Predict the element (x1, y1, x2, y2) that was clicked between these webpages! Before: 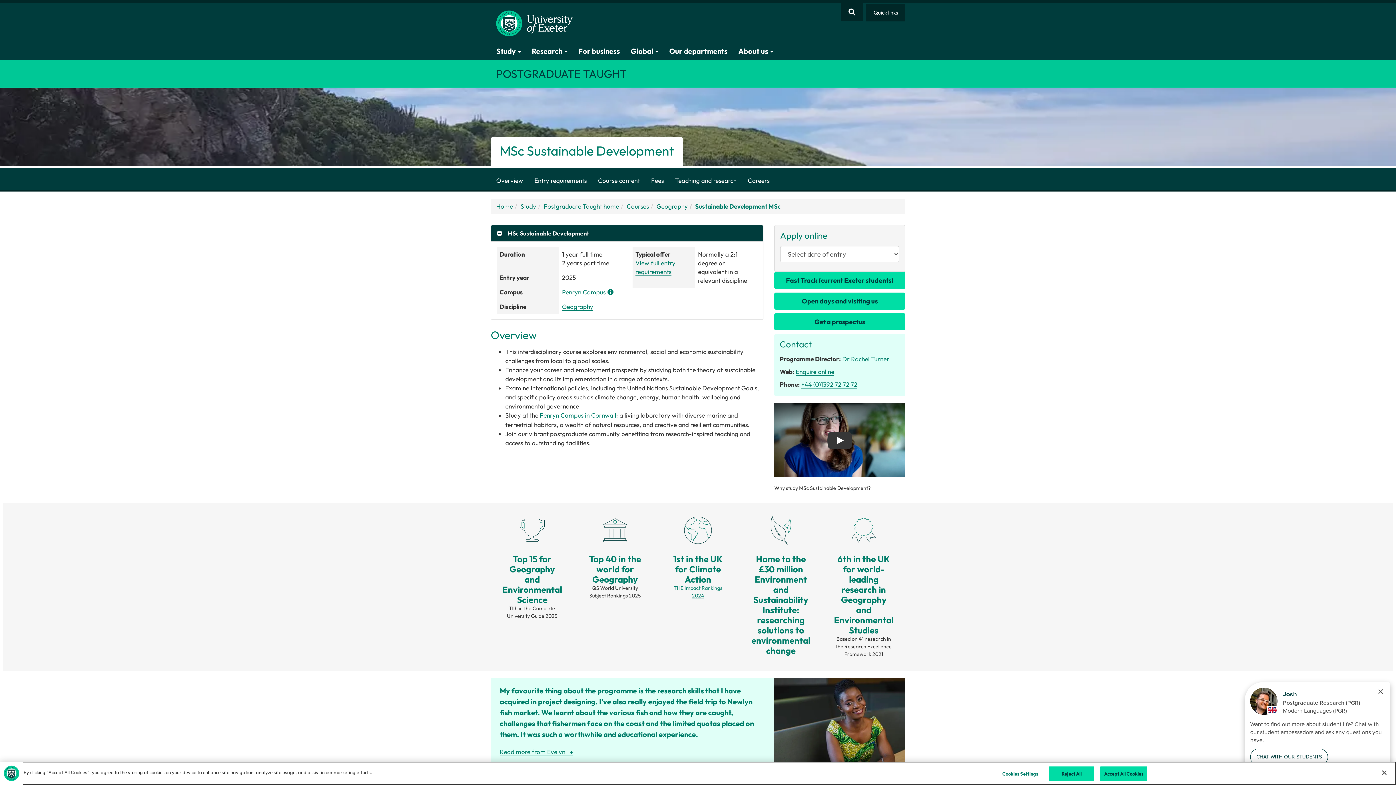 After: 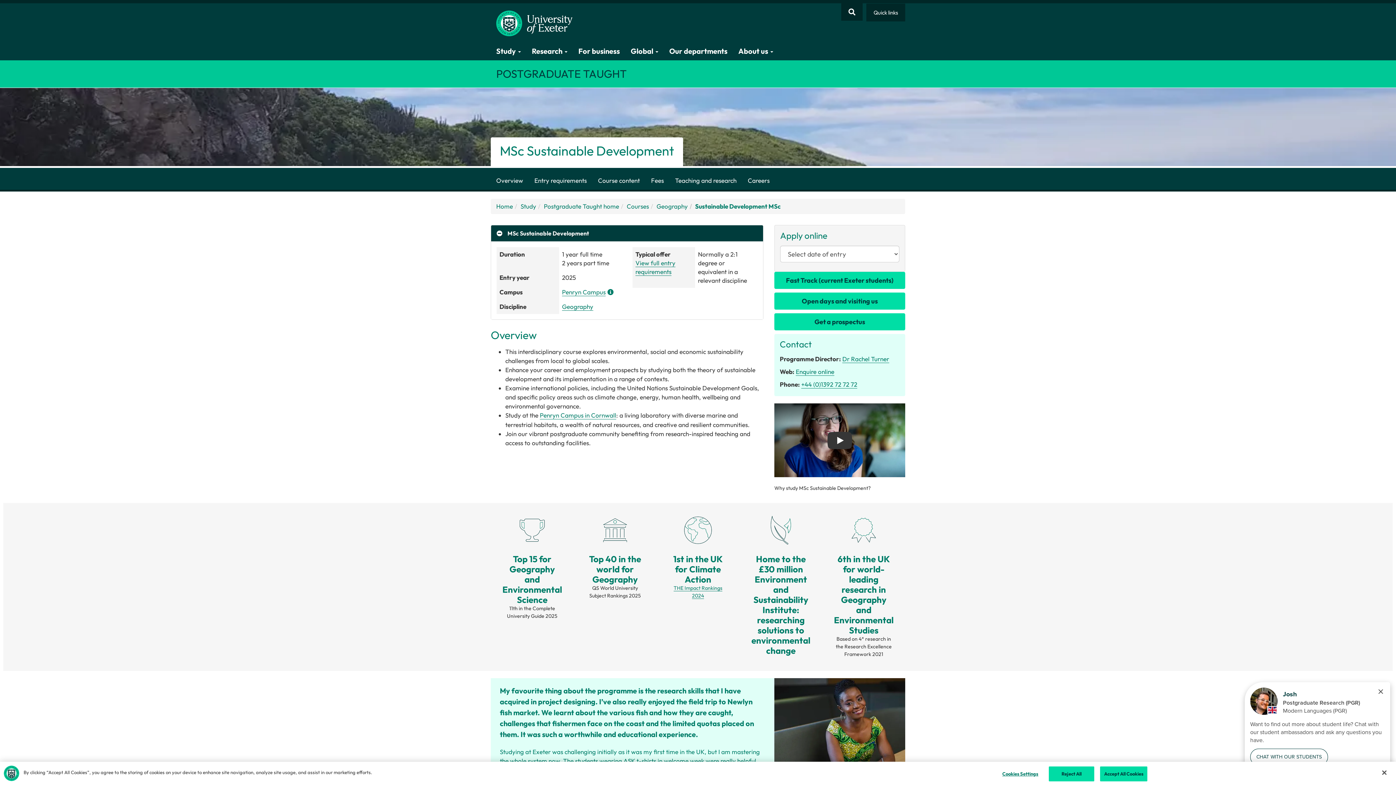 Action: label: Read more from Evelyn bbox: (500, 748, 573, 756)